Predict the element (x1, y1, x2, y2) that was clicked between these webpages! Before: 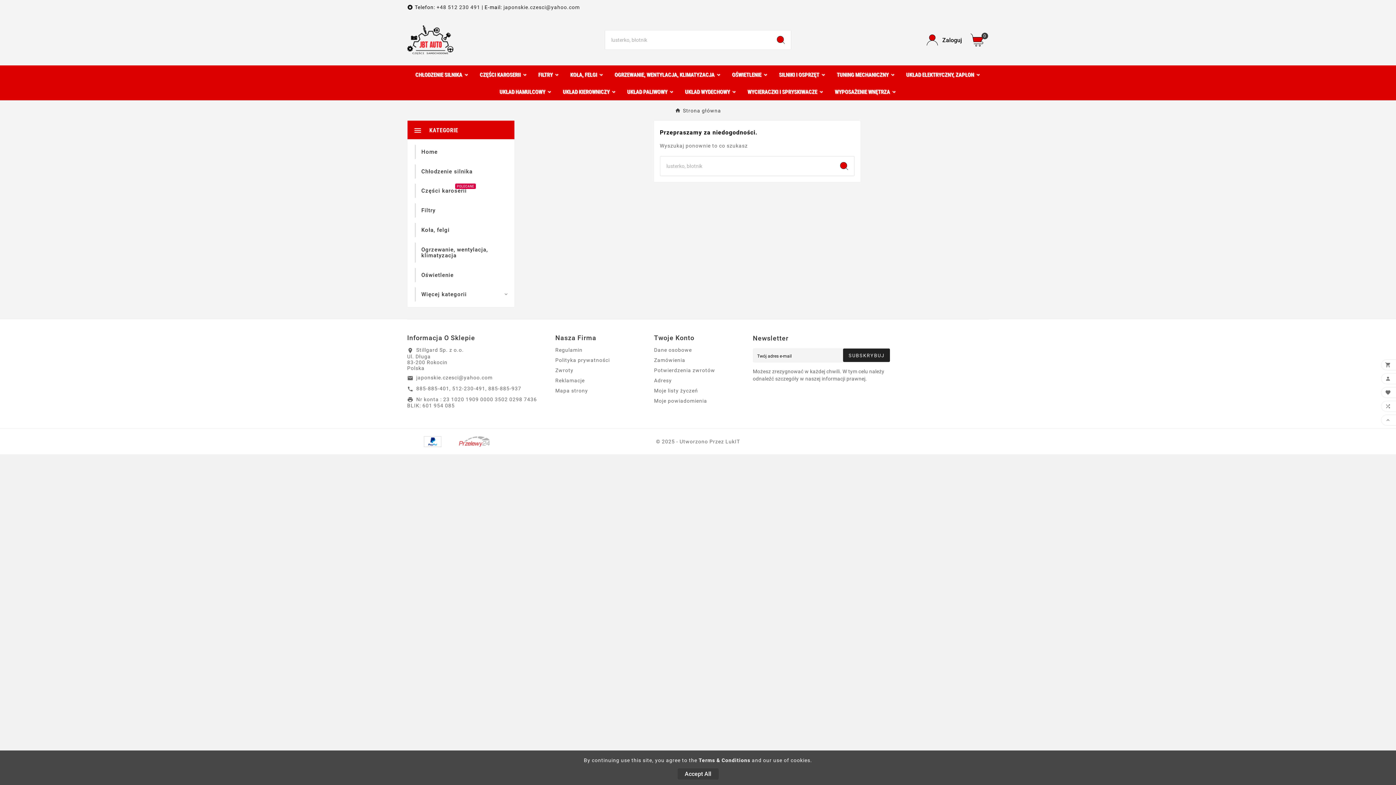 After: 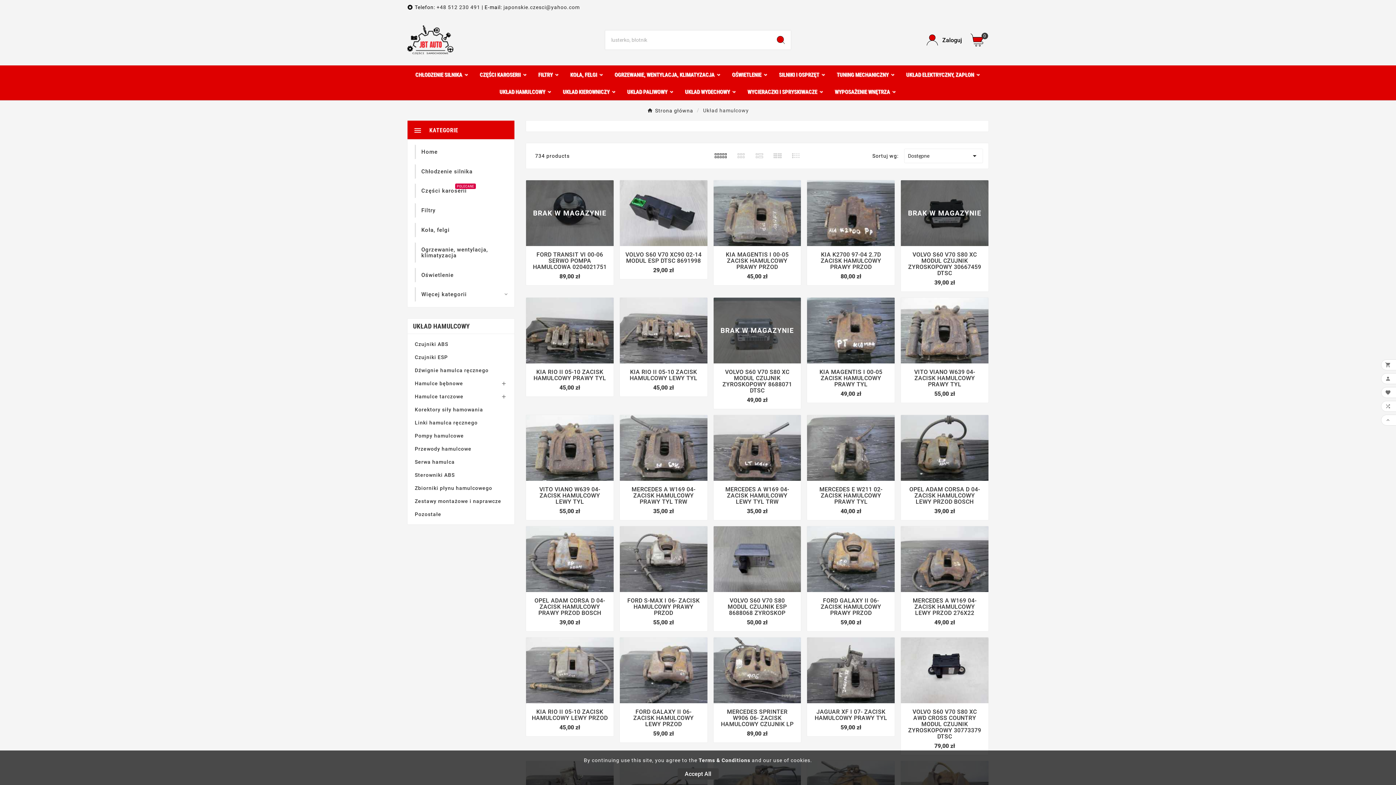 Action: bbox: (494, 82, 557, 100) label: UKŁAD HAMULCOWY